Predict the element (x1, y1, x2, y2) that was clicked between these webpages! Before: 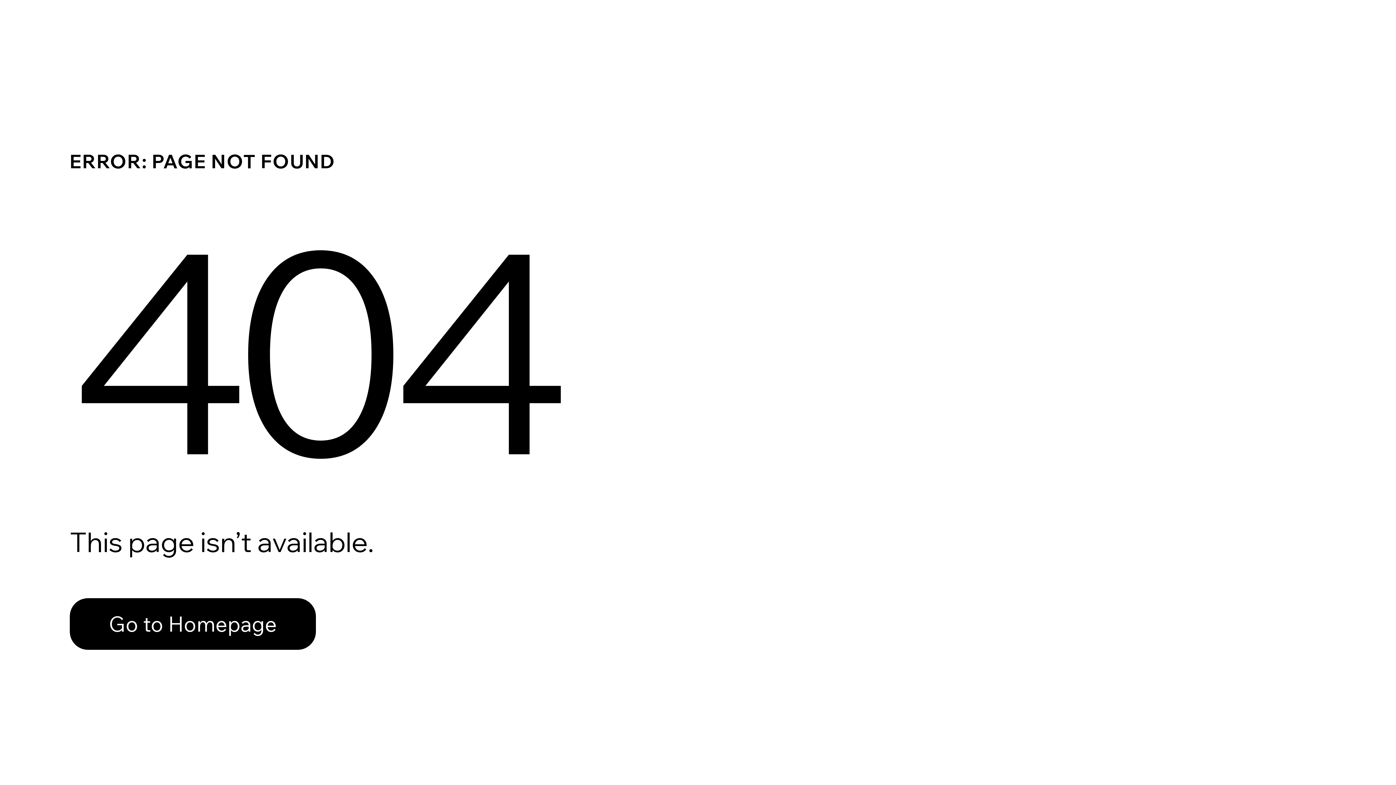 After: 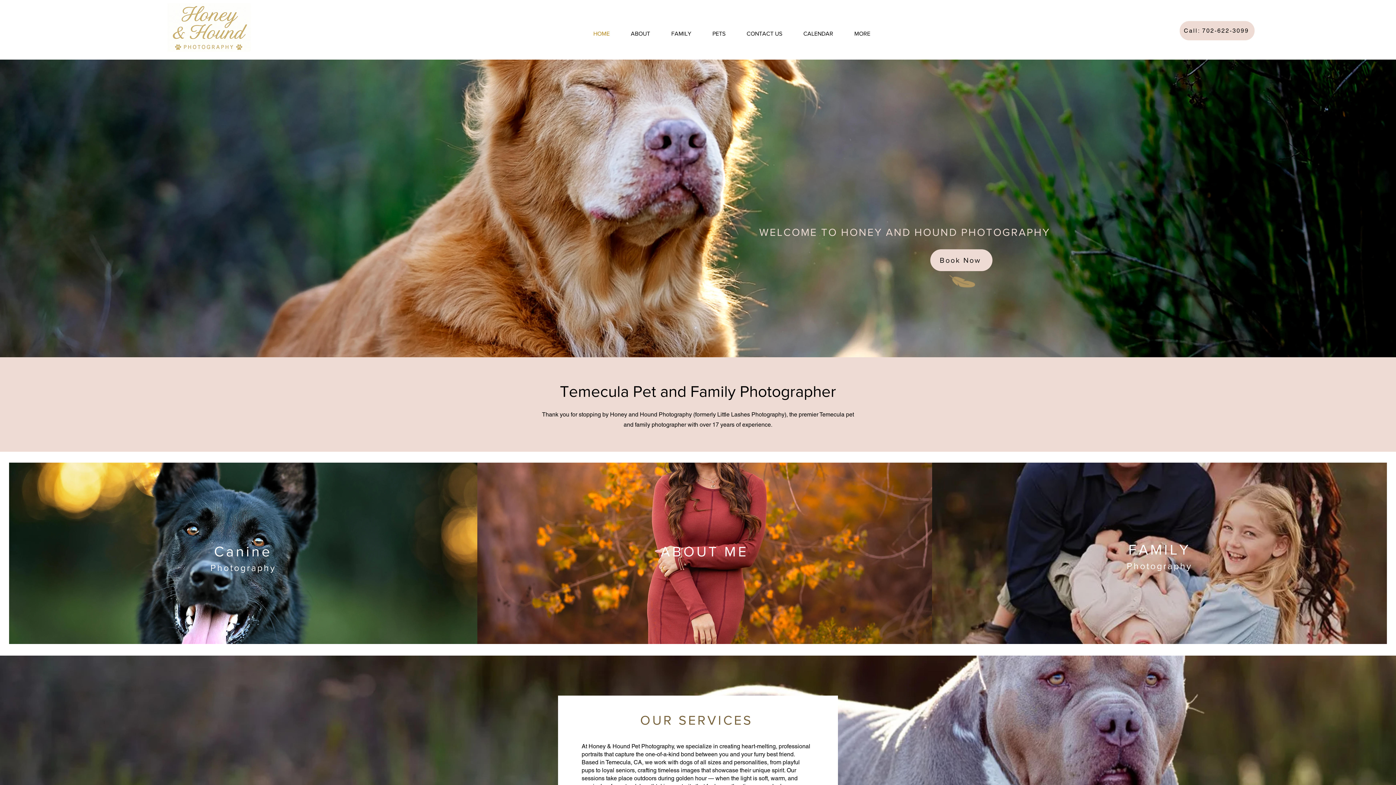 Action: label: Go to Homepage bbox: (69, 582, 768, 659)